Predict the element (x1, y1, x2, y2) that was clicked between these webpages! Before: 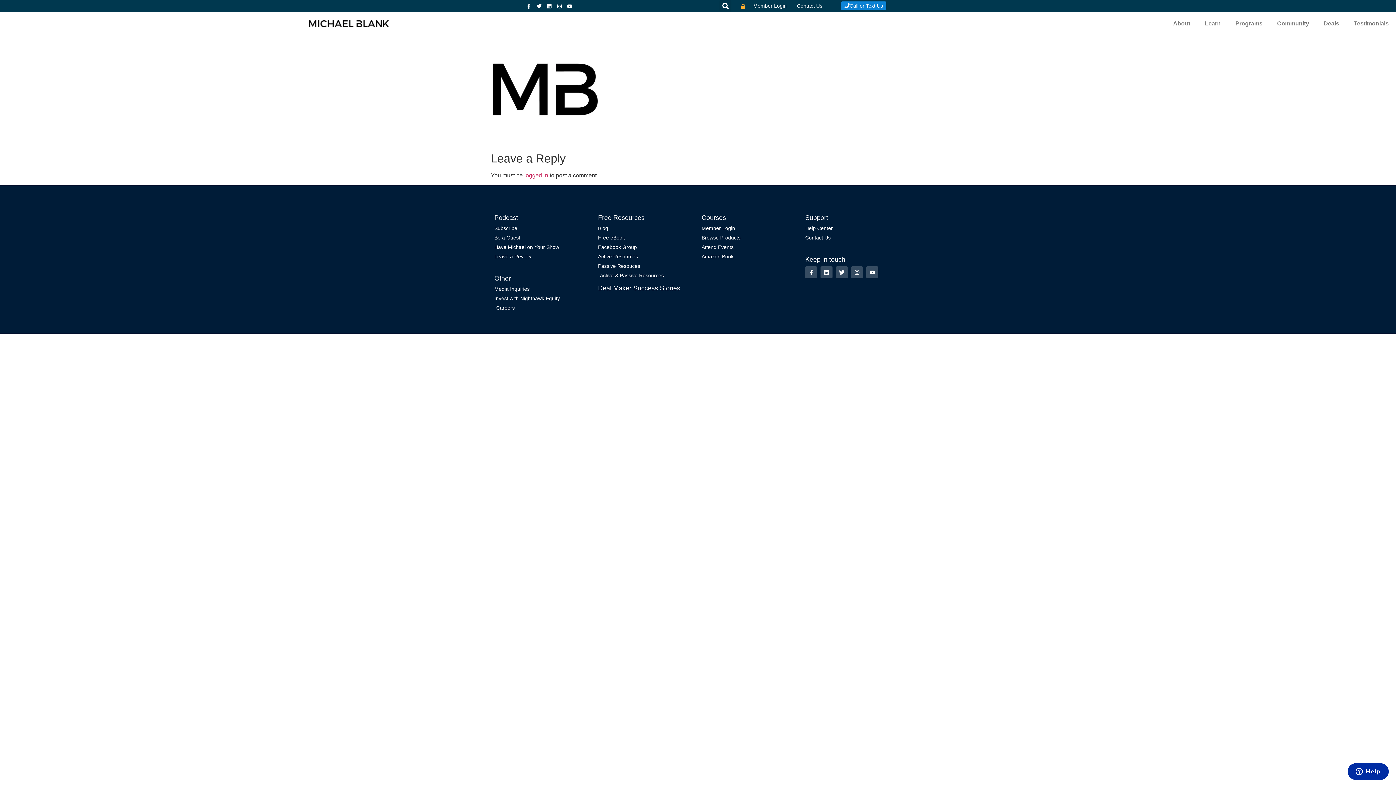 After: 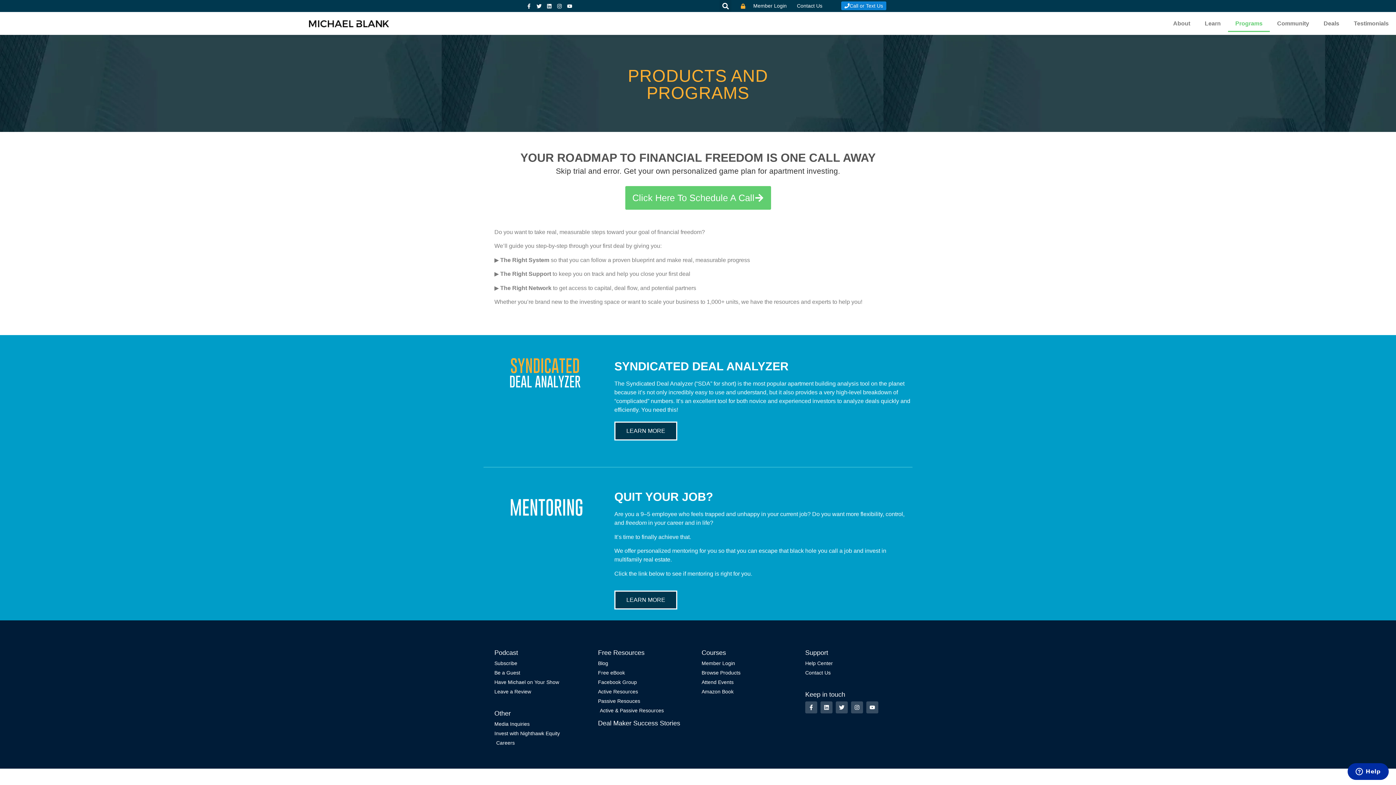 Action: label: Browse Products bbox: (701, 234, 798, 241)